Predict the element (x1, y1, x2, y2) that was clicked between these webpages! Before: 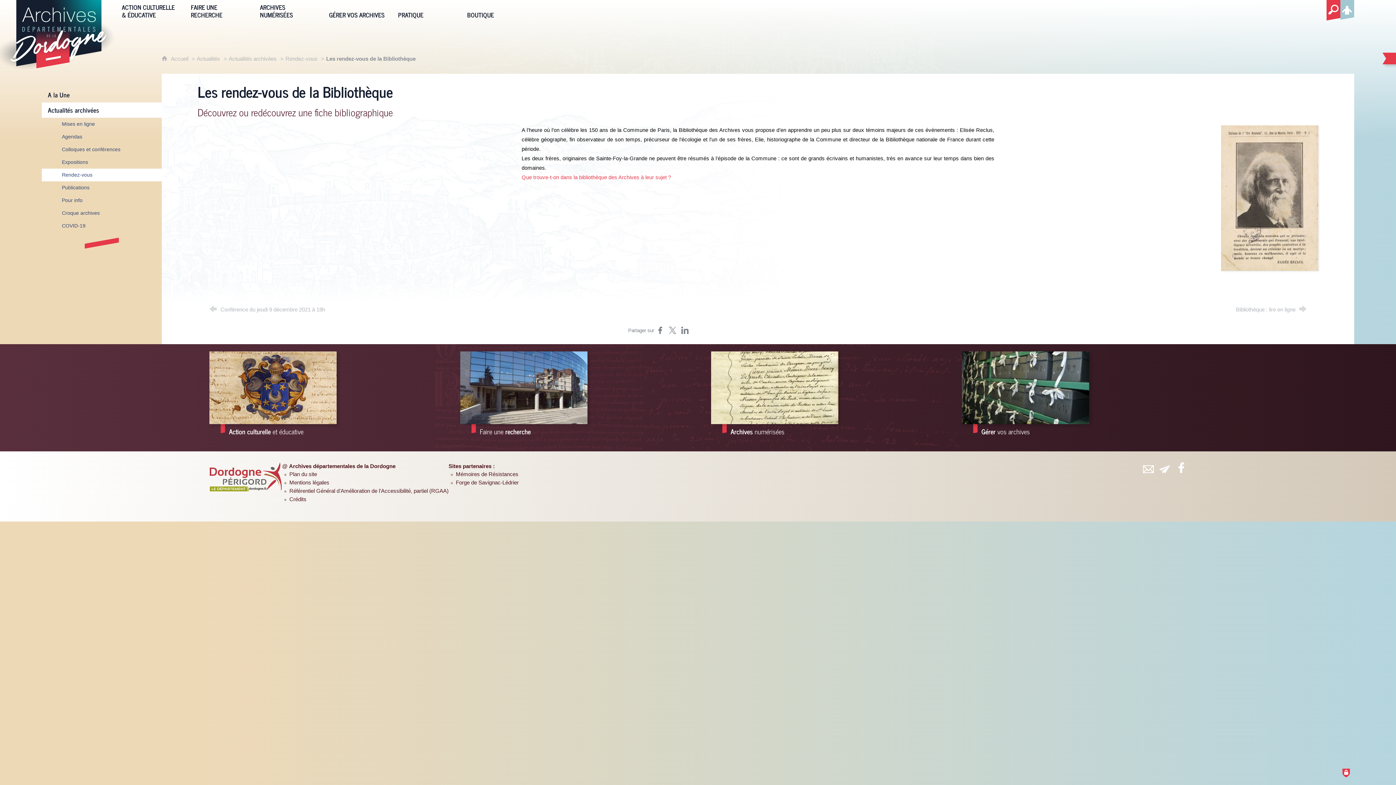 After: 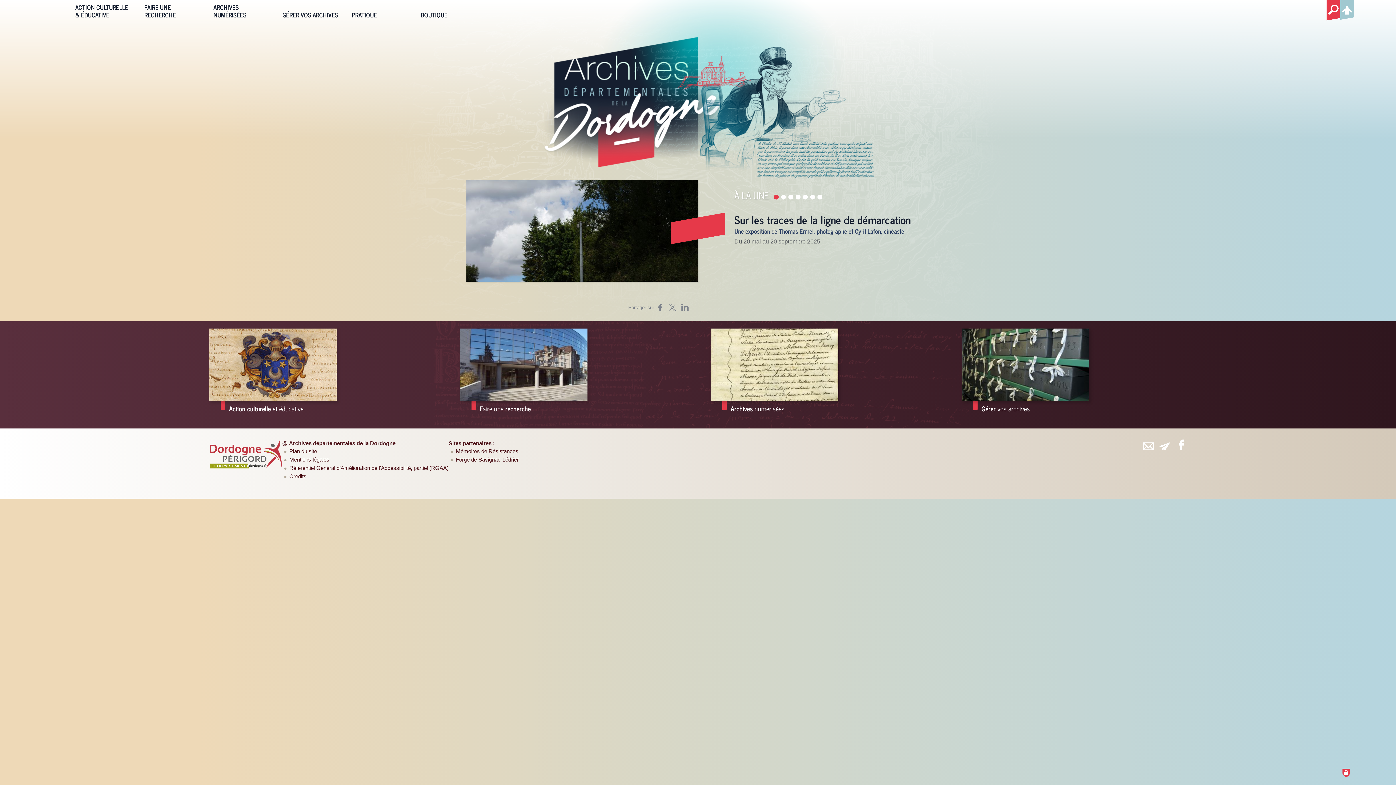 Action: label: Archives départementales de la Dordogne bbox: (289, 463, 395, 469)